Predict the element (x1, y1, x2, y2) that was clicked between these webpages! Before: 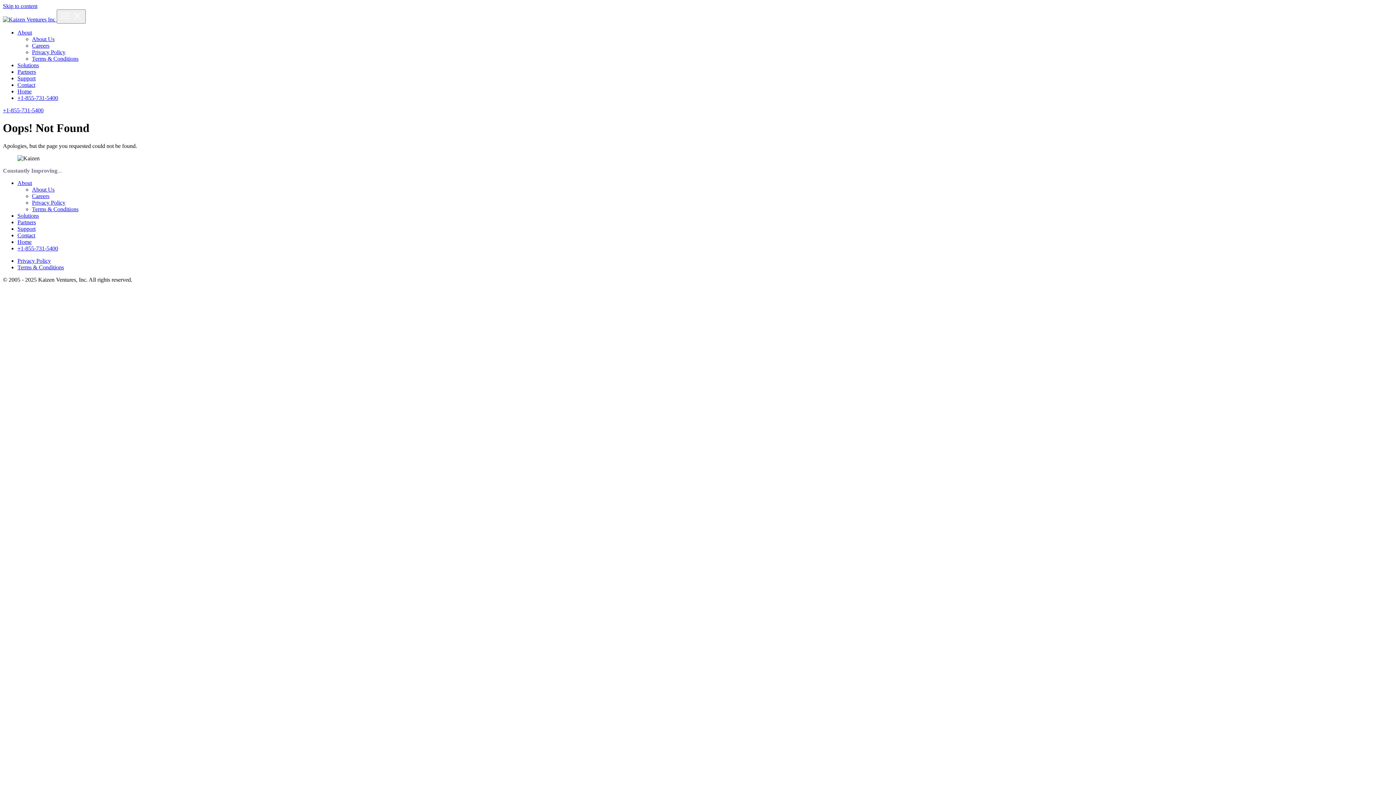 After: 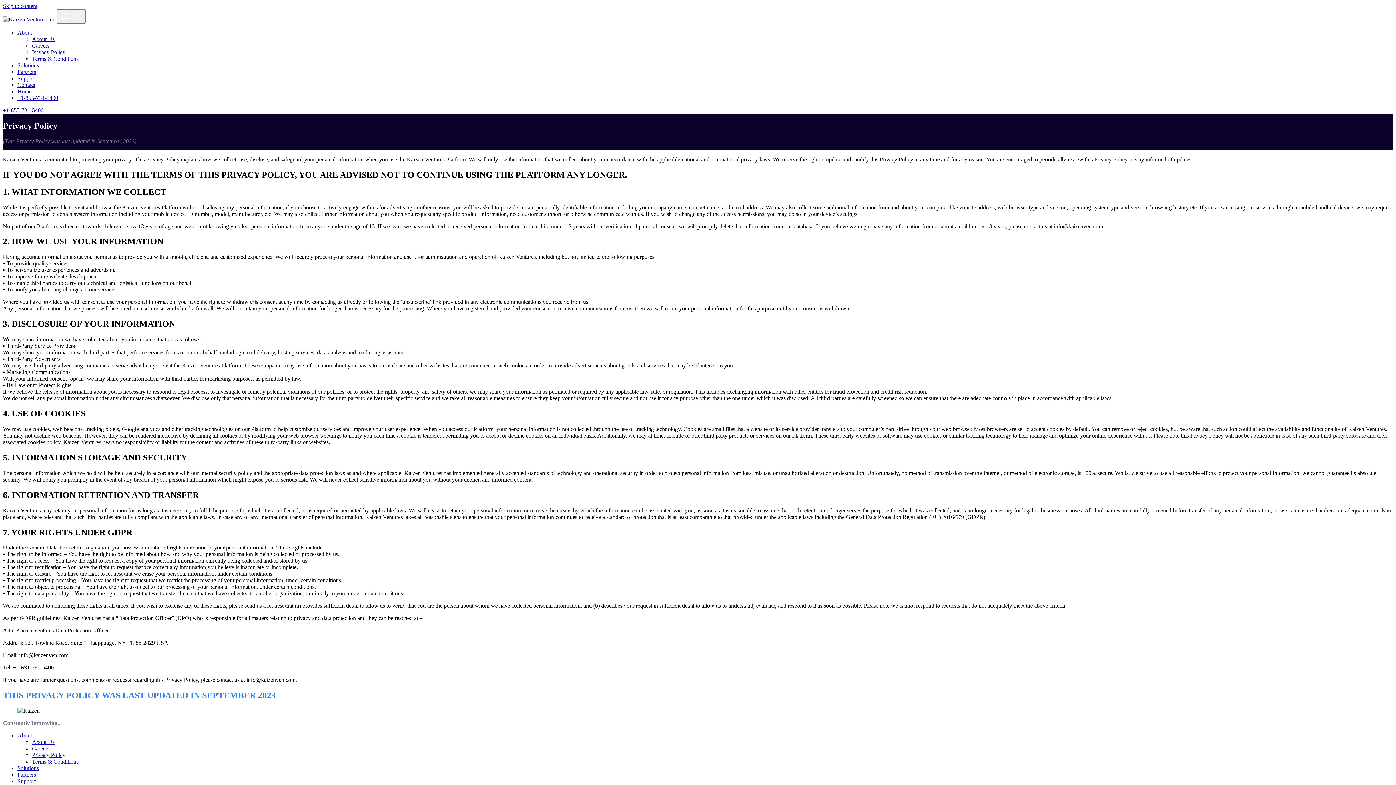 Action: label: Privacy Policy bbox: (32, 199, 65, 205)